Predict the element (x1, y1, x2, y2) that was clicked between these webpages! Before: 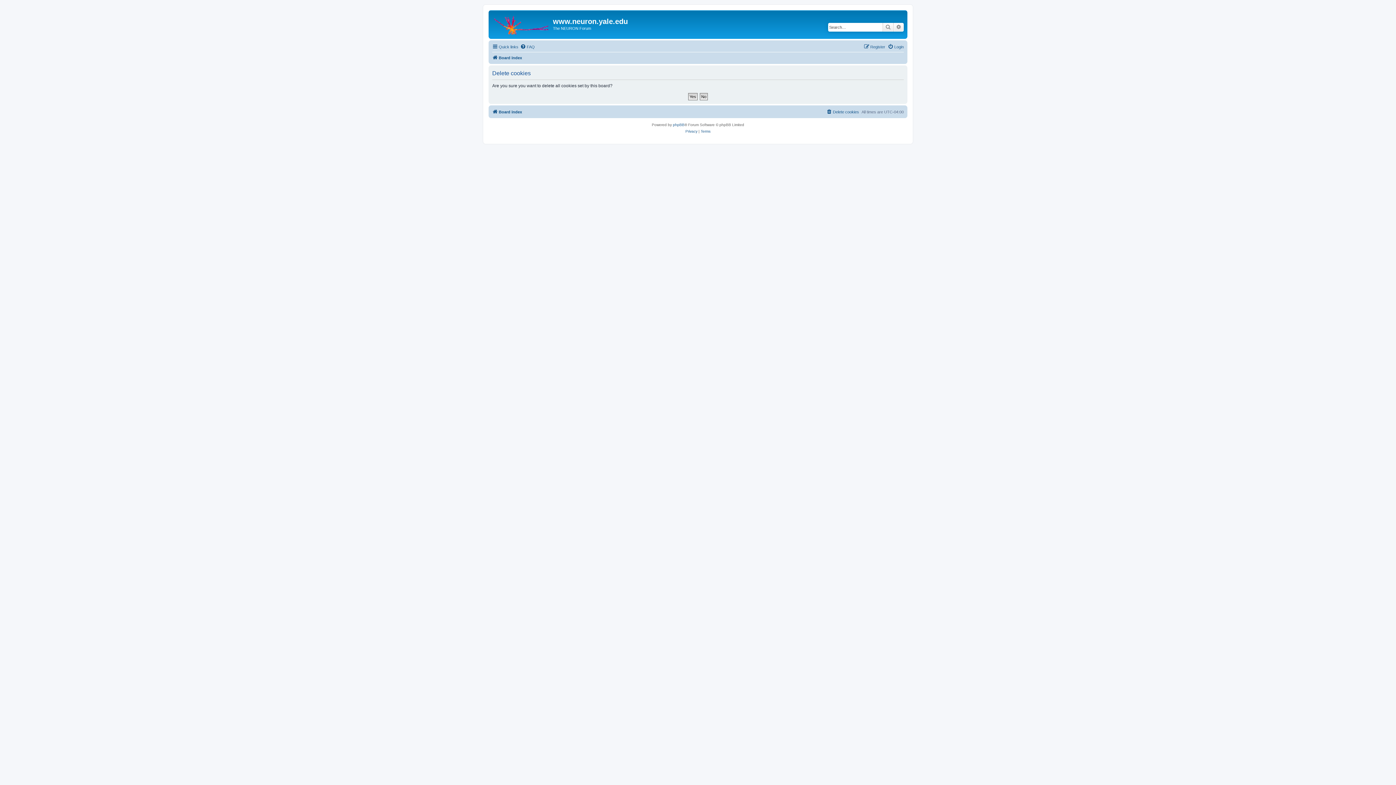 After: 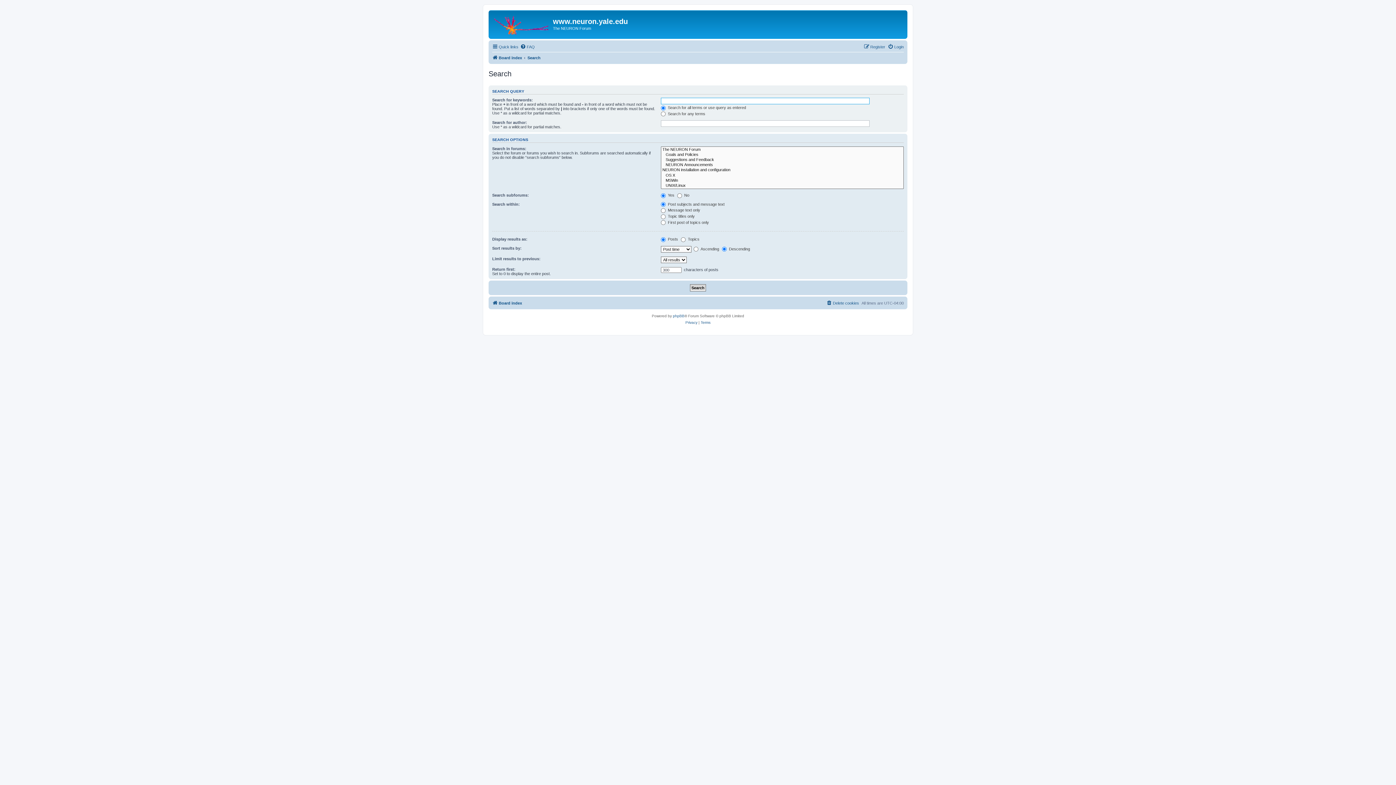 Action: bbox: (882, 22, 893, 31) label: Search